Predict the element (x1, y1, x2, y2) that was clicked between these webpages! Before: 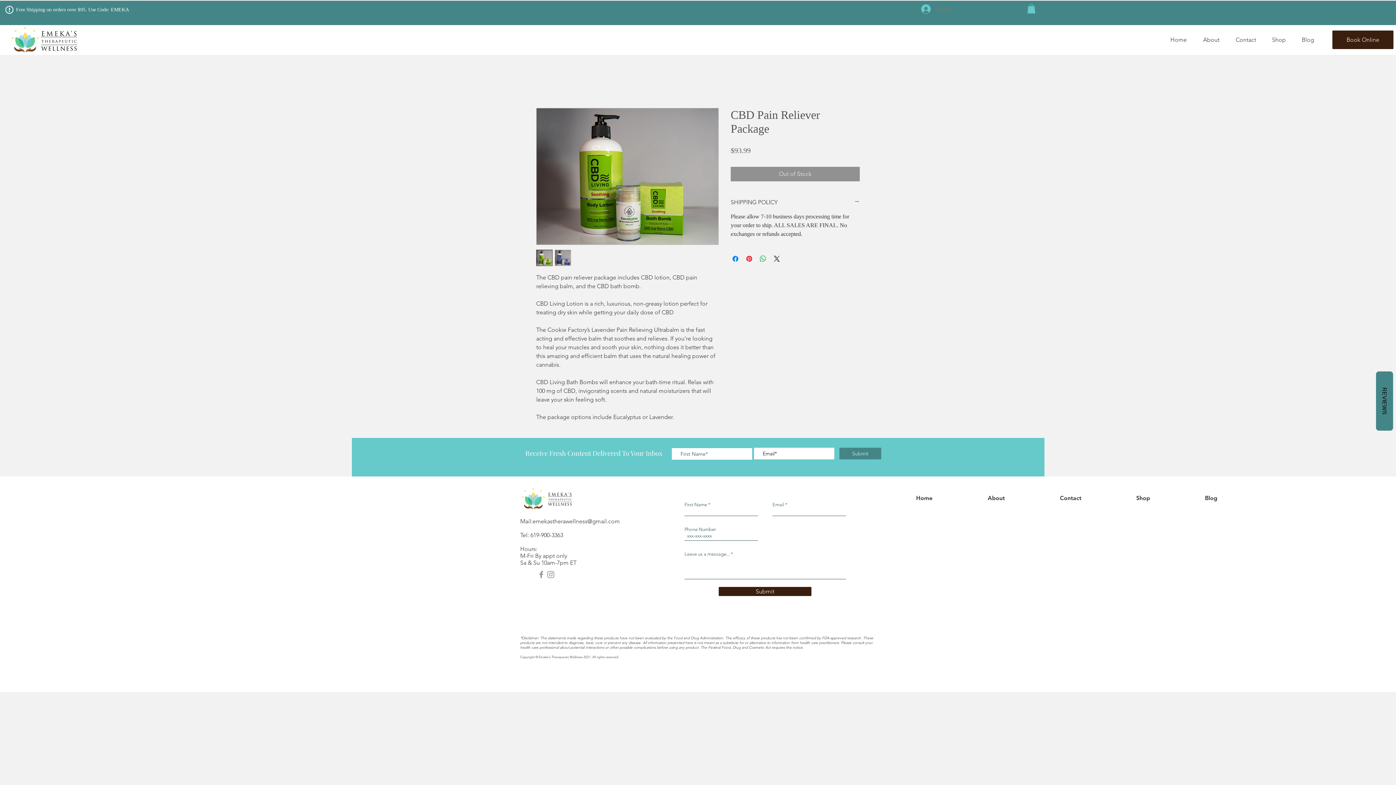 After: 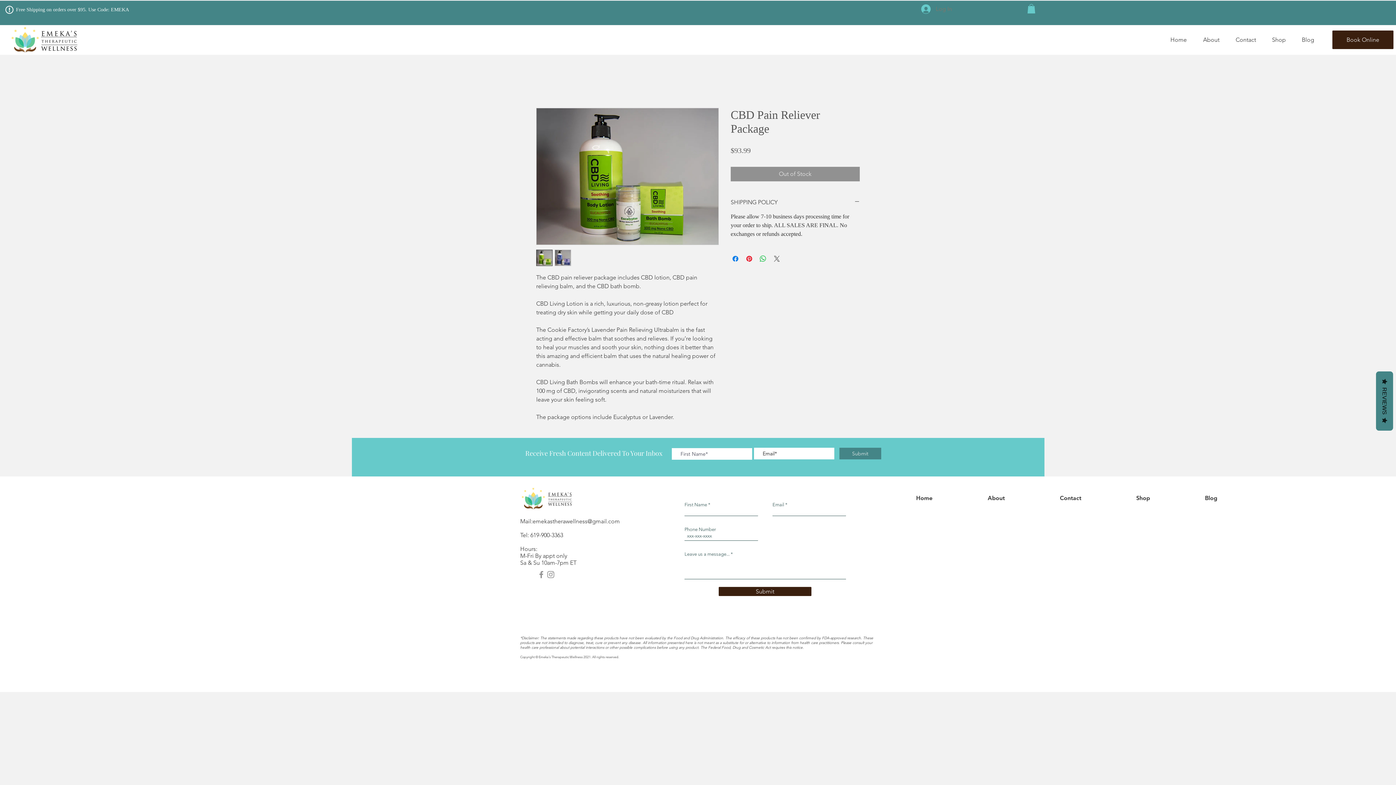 Action: label: Share on X bbox: (772, 254, 781, 263)